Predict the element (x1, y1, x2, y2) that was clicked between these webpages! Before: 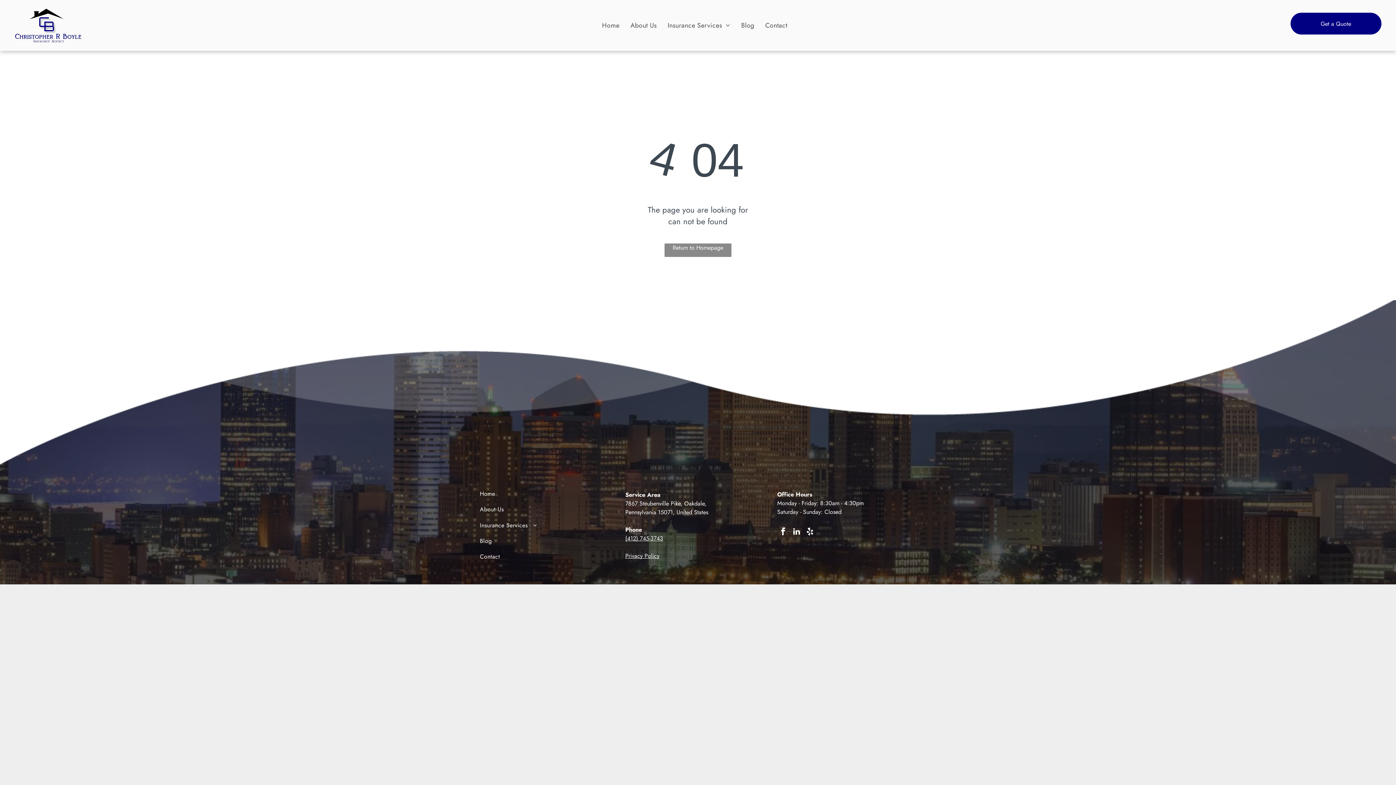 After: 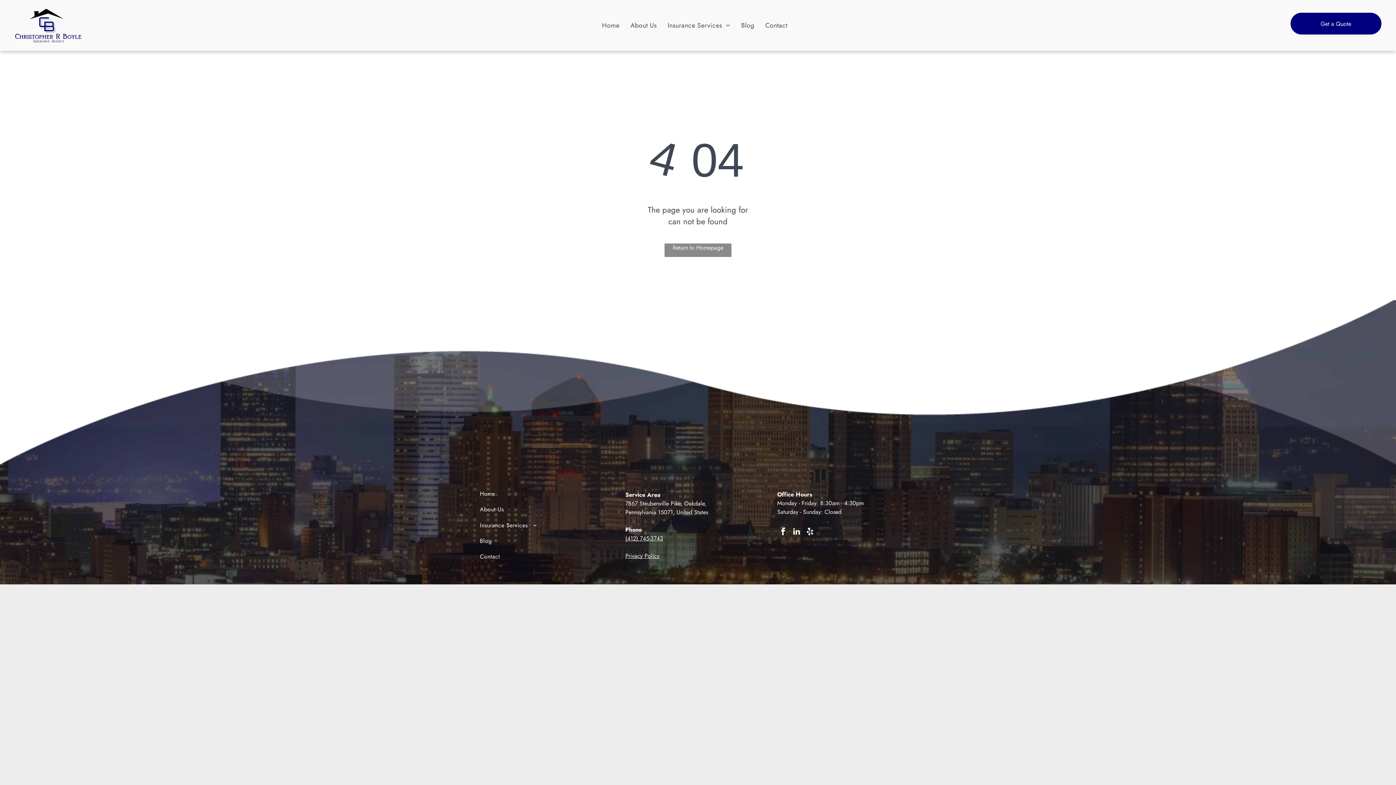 Action: bbox: (625, 534, 663, 542) label: (412) 745-3743